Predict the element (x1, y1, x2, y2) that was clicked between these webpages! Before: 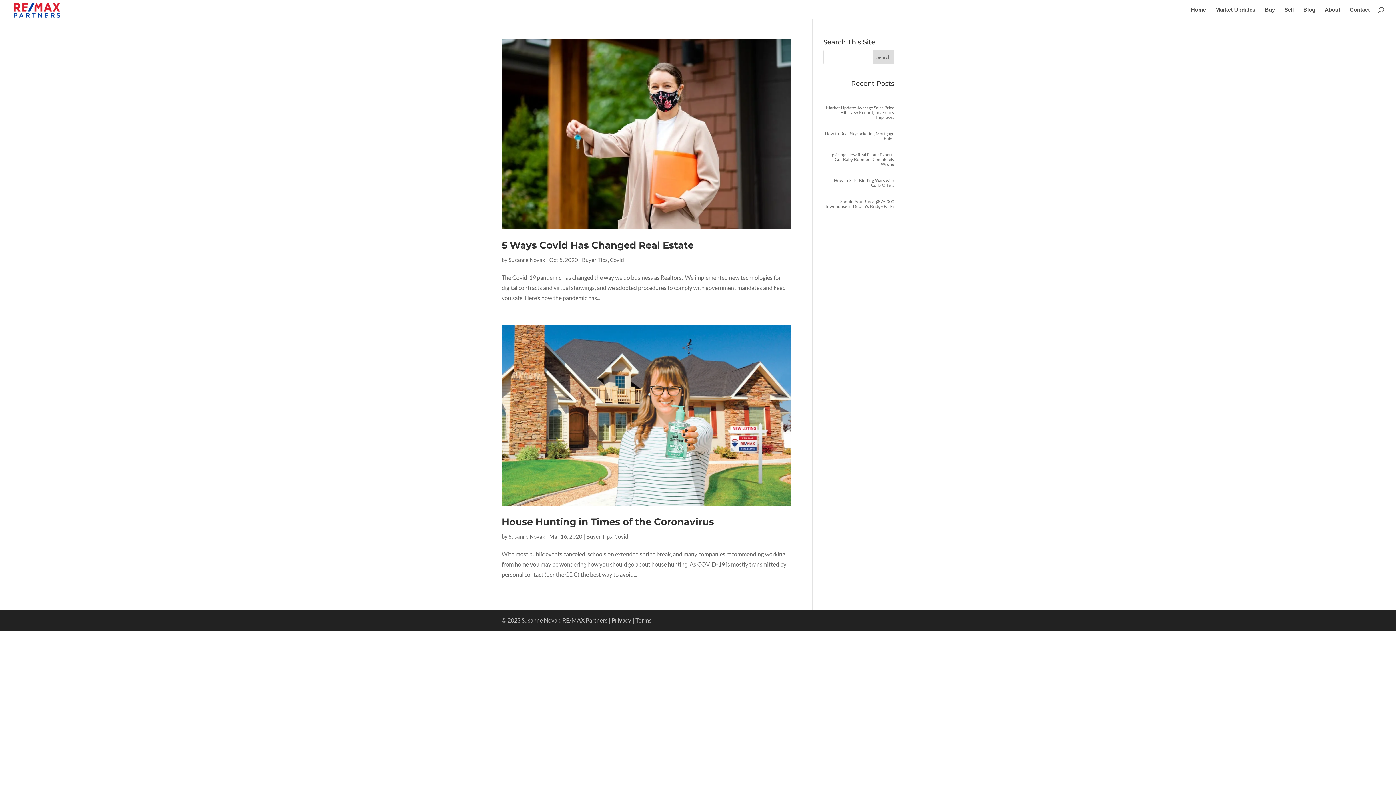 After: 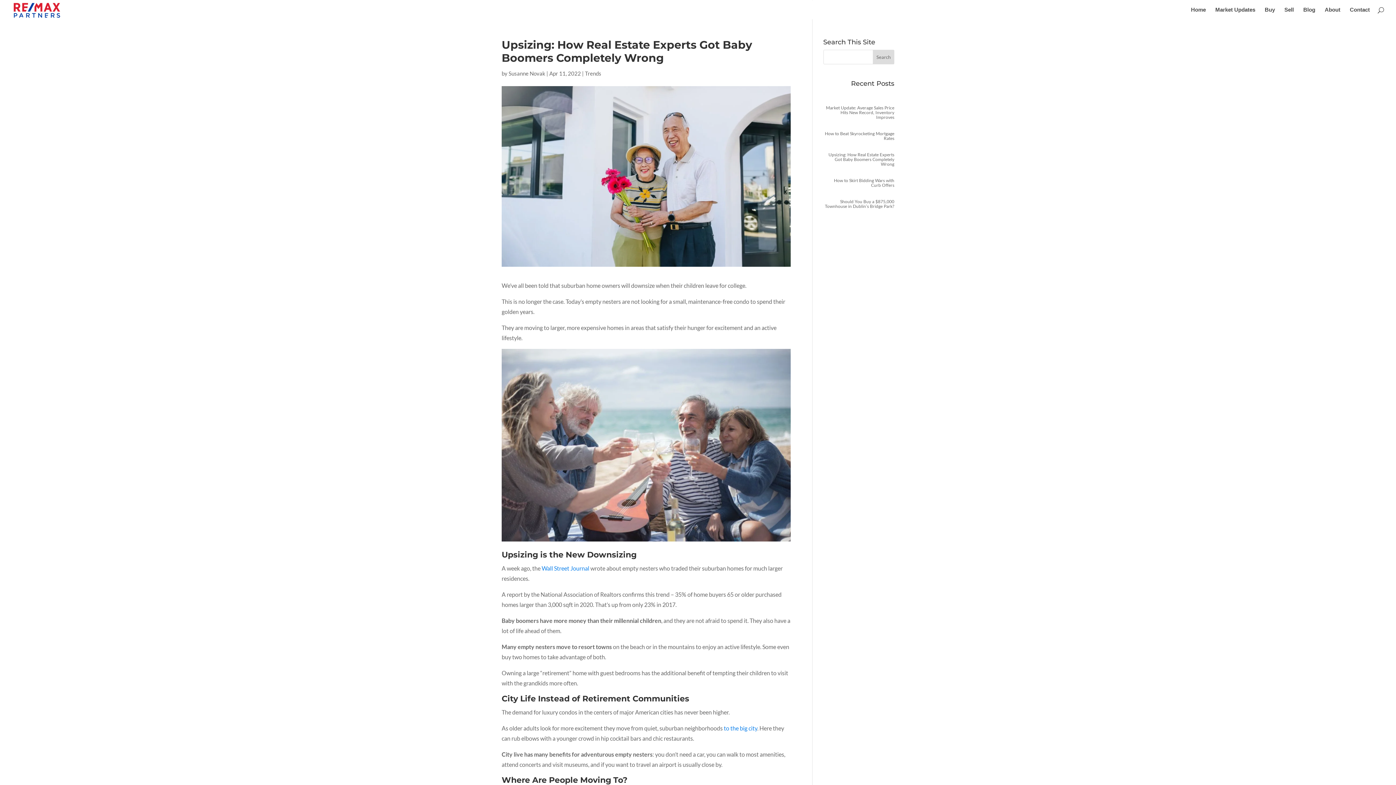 Action: bbox: (828, 152, 894, 166) label: Upsizing: How Real Estate Experts Got Baby Boomers Completely Wrong